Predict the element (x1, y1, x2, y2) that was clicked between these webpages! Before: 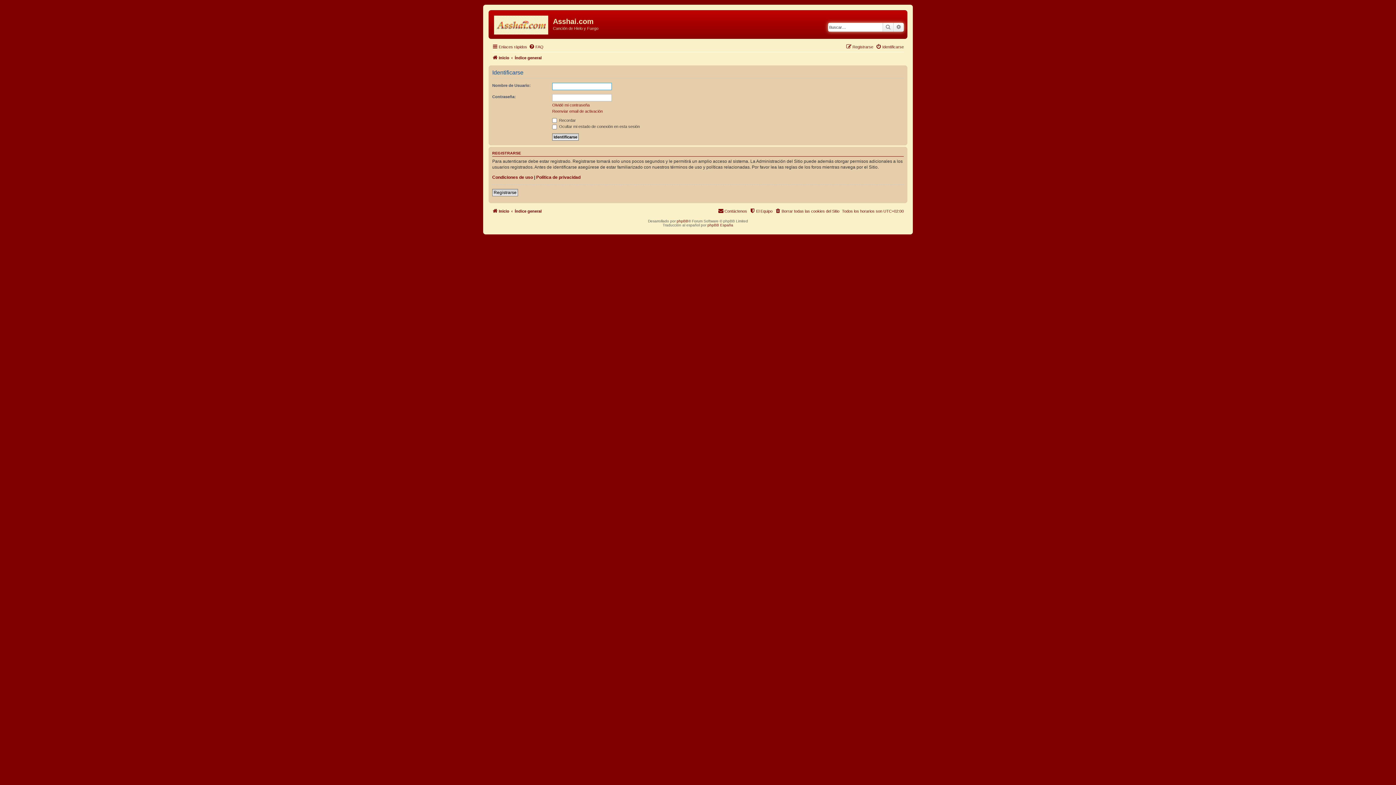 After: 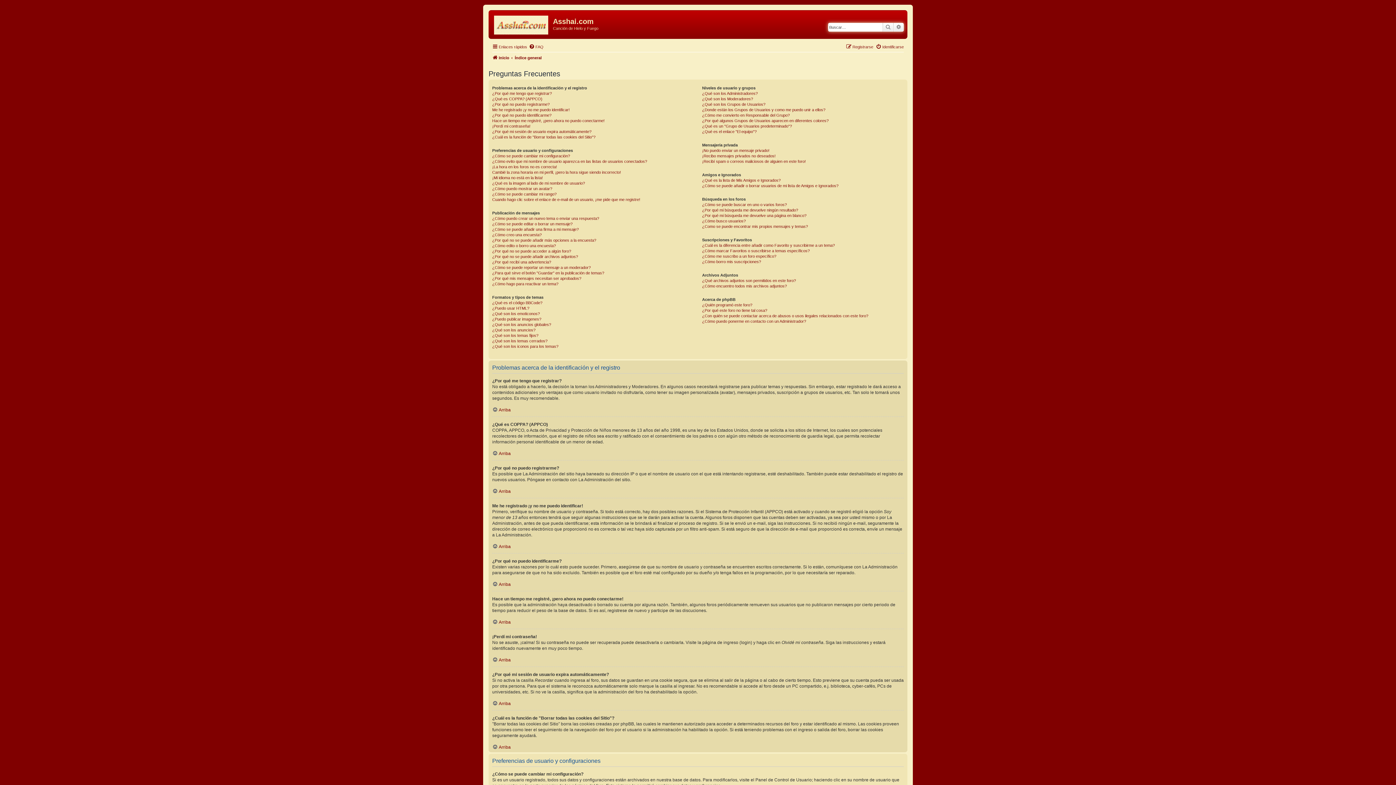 Action: label: FAQ bbox: (529, 42, 543, 51)